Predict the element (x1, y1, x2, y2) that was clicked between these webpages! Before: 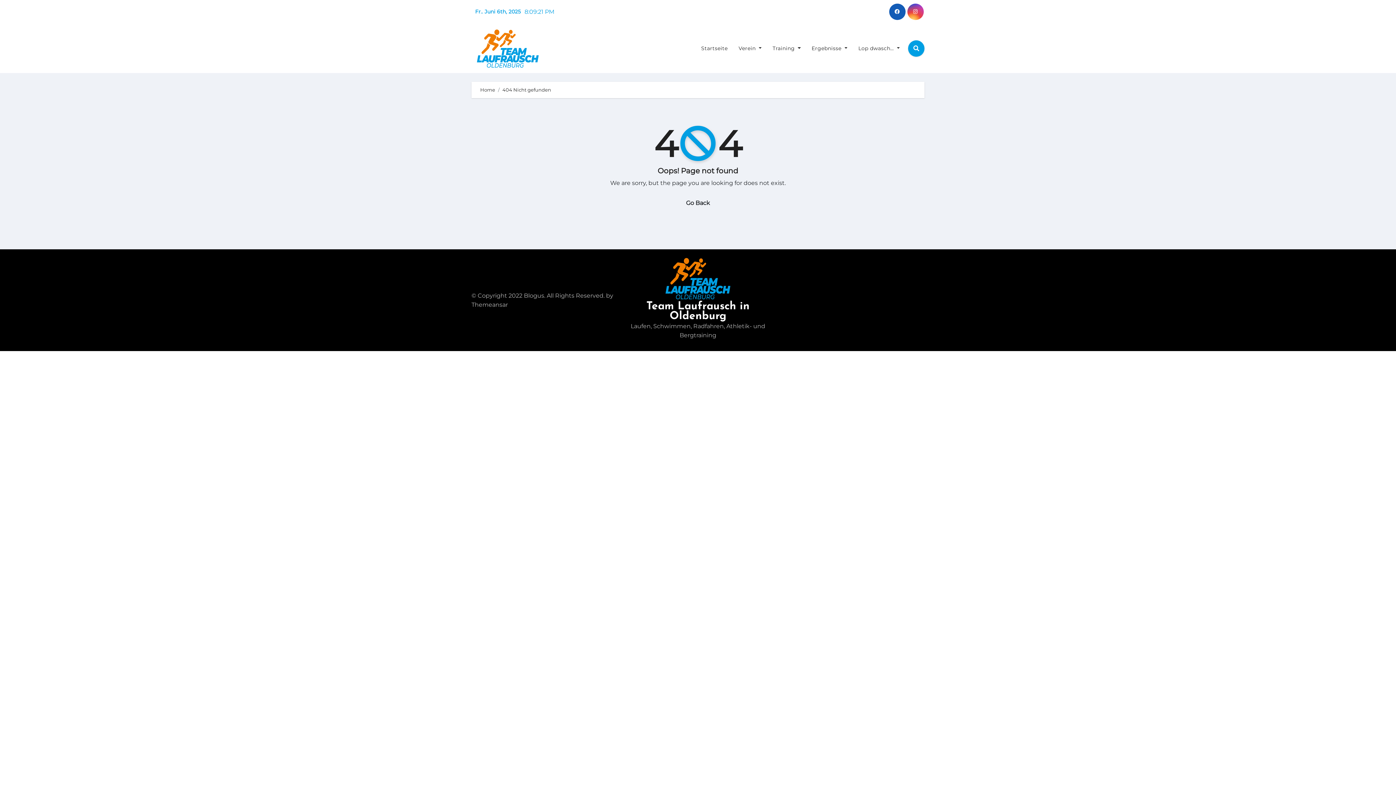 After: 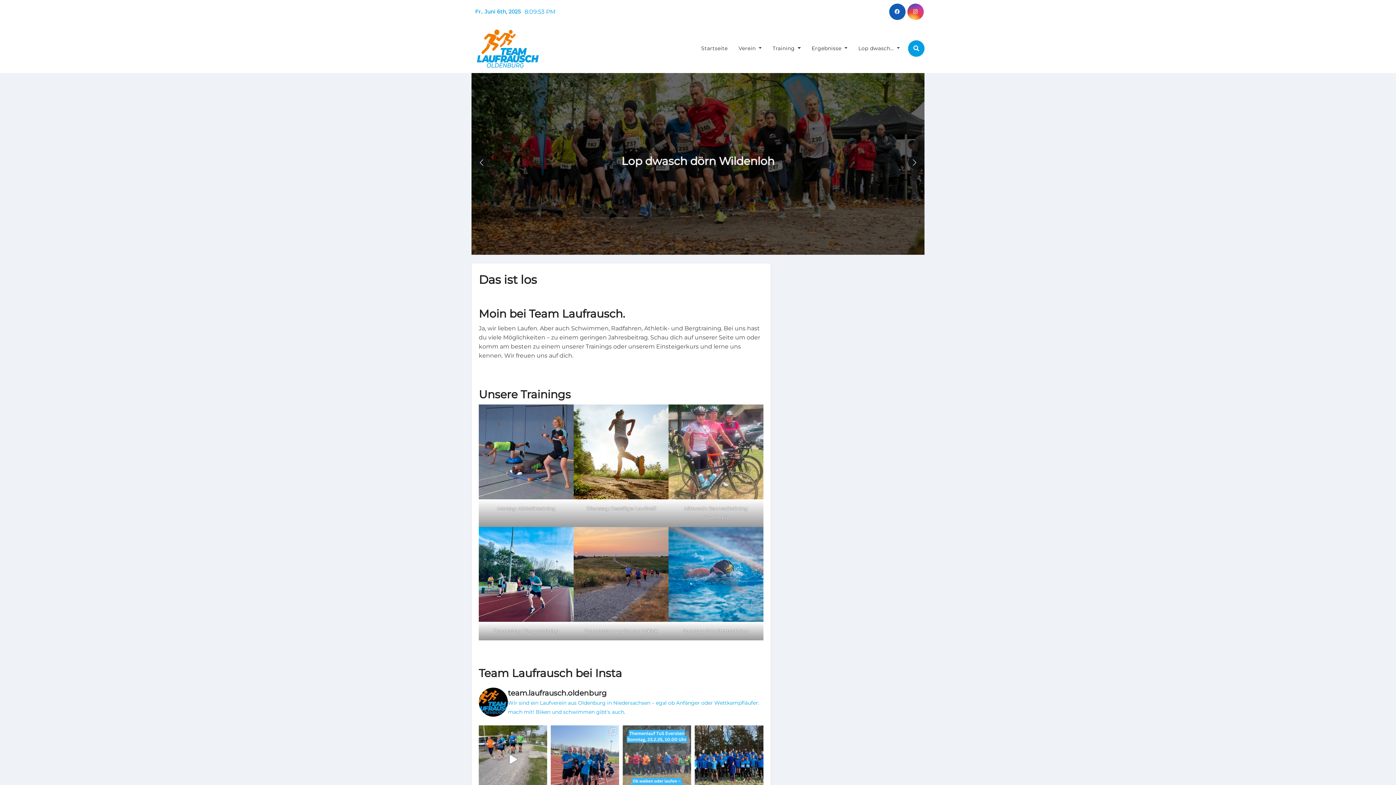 Action: bbox: (672, 193, 723, 213) label: Go Back